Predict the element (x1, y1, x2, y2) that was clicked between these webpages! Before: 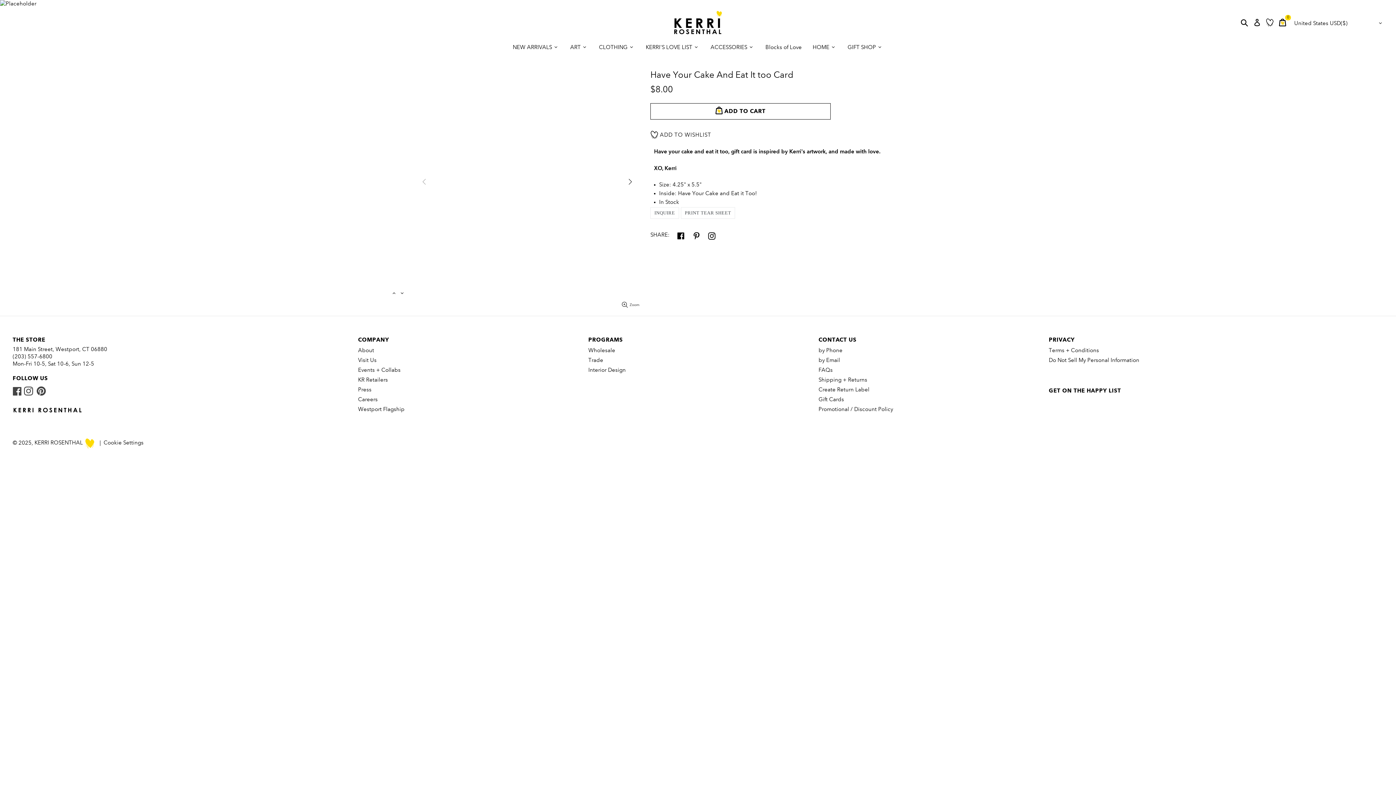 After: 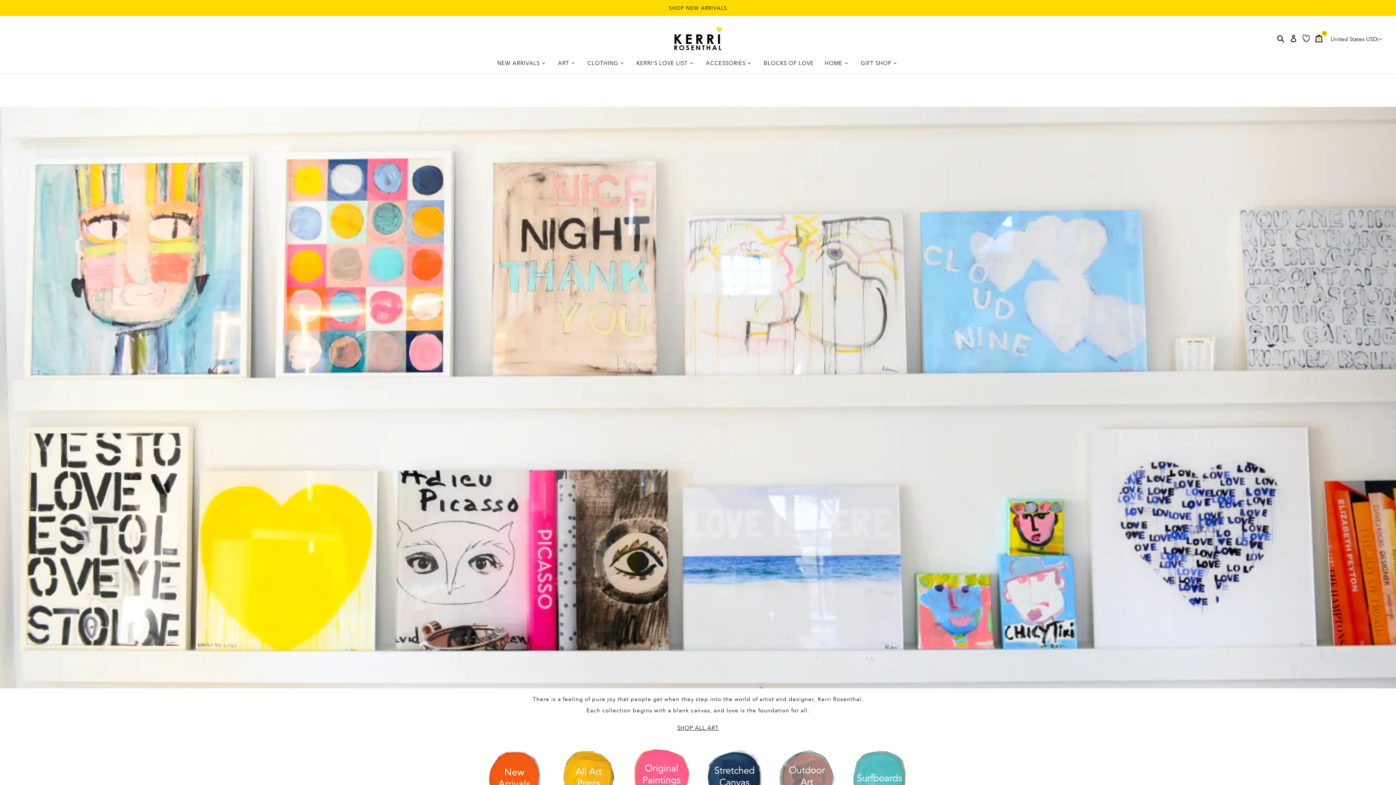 Action: bbox: (564, 36, 593, 58) label: ART